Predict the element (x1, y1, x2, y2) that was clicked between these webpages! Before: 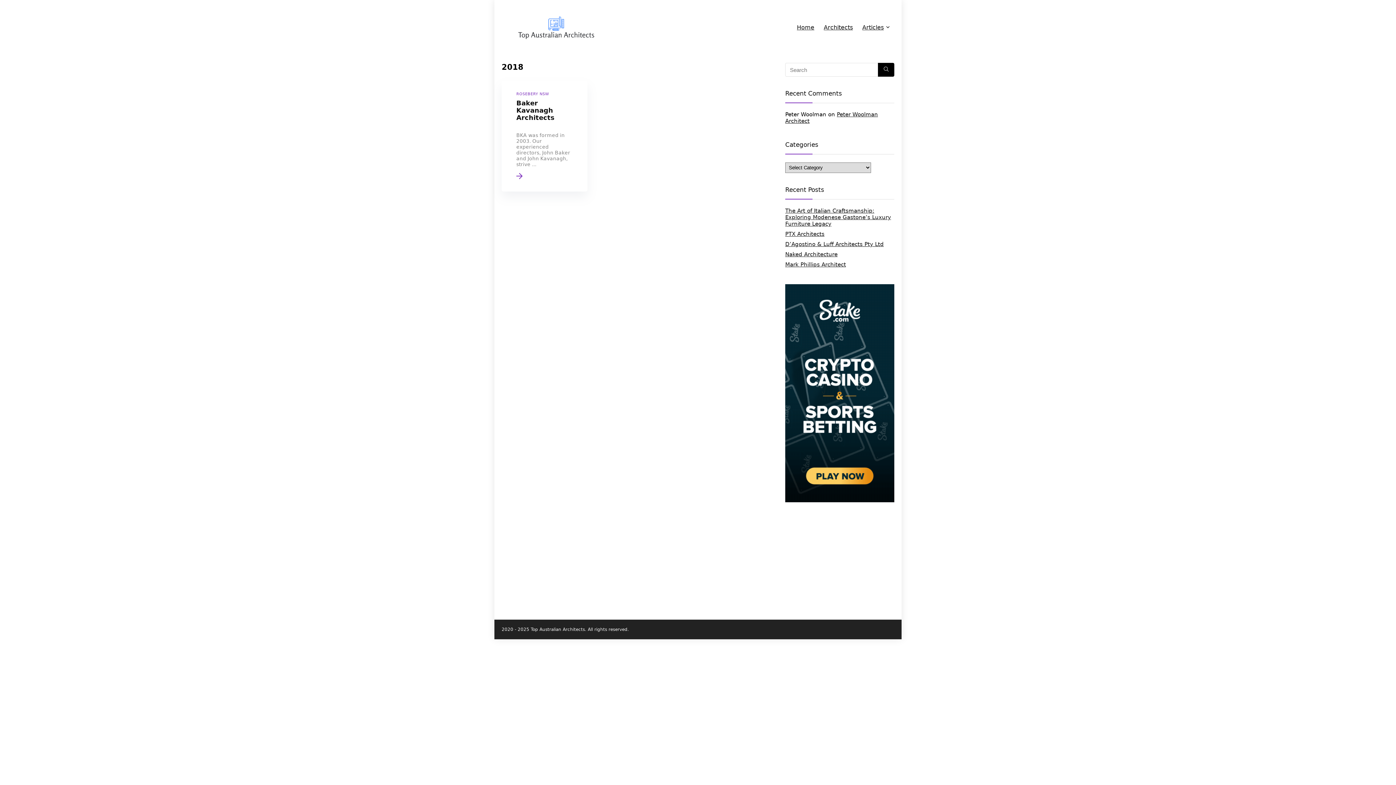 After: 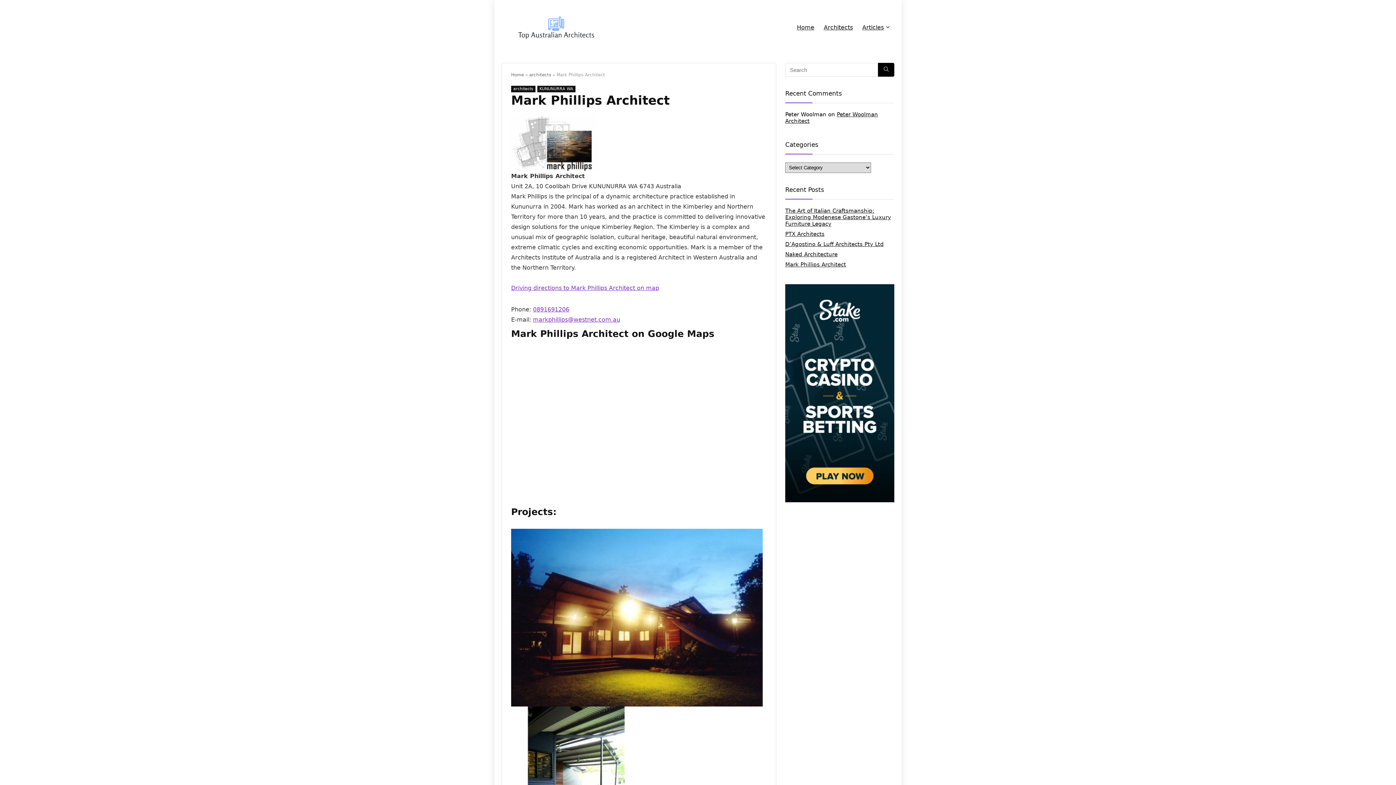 Action: label: Mark Phillips Architect bbox: (785, 261, 846, 268)